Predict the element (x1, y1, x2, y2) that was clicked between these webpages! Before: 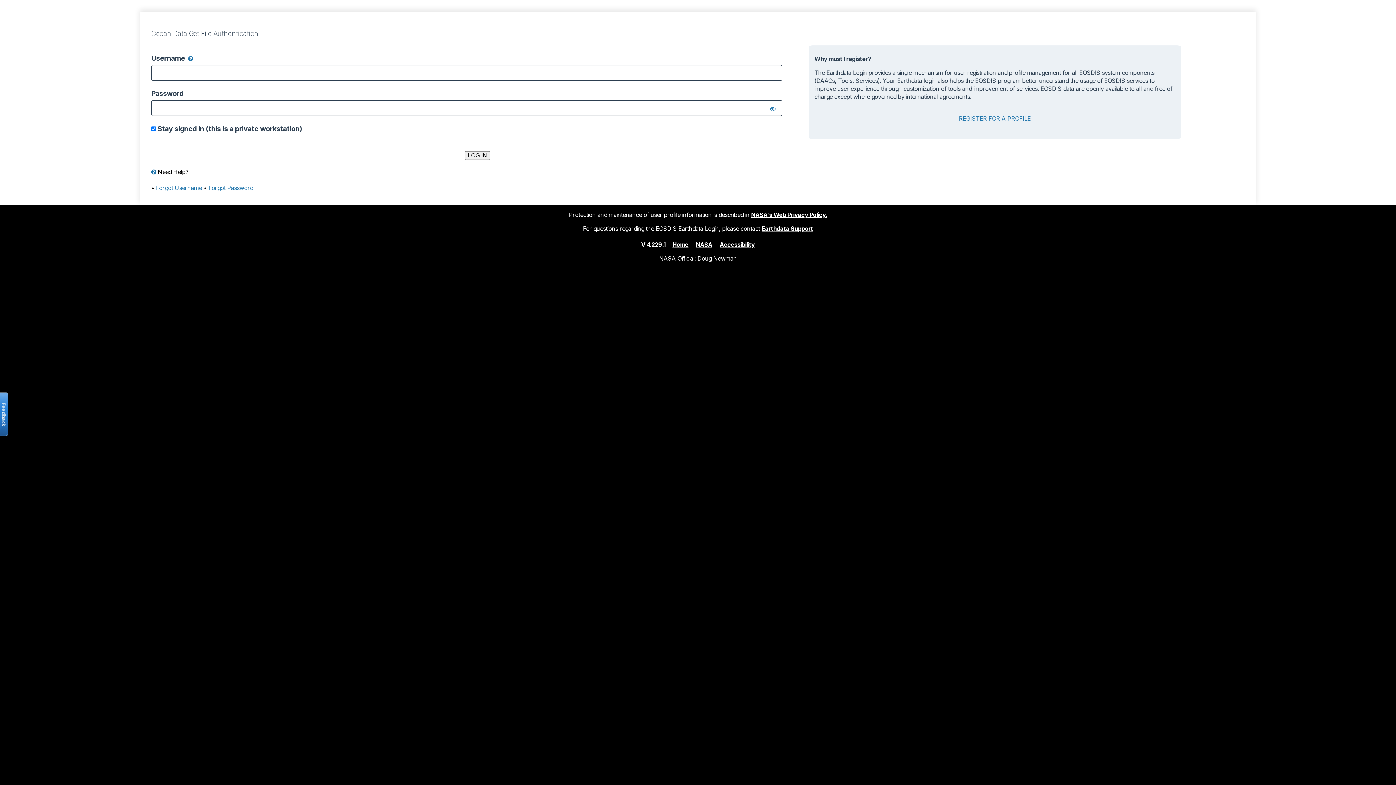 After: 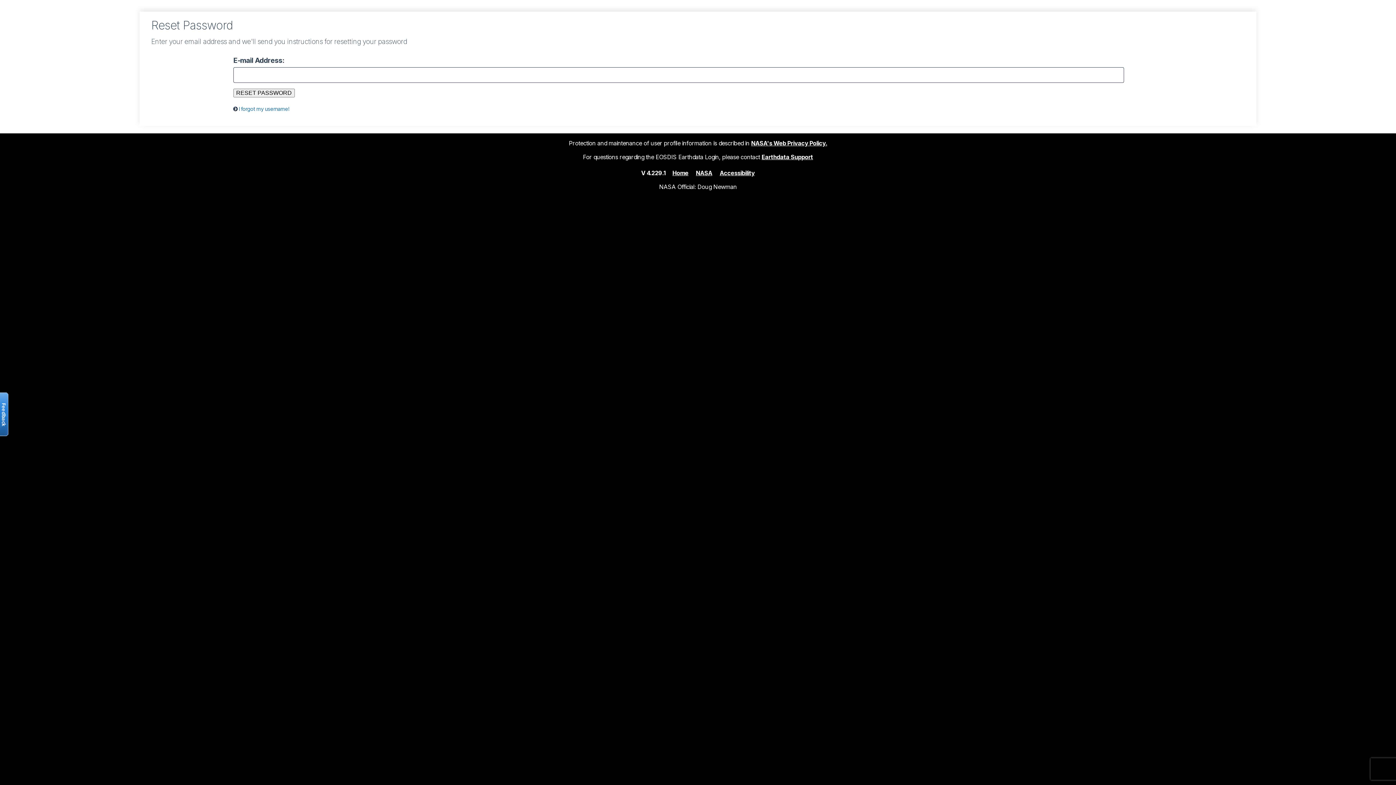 Action: bbox: (208, 184, 253, 191) label: Forgot Password